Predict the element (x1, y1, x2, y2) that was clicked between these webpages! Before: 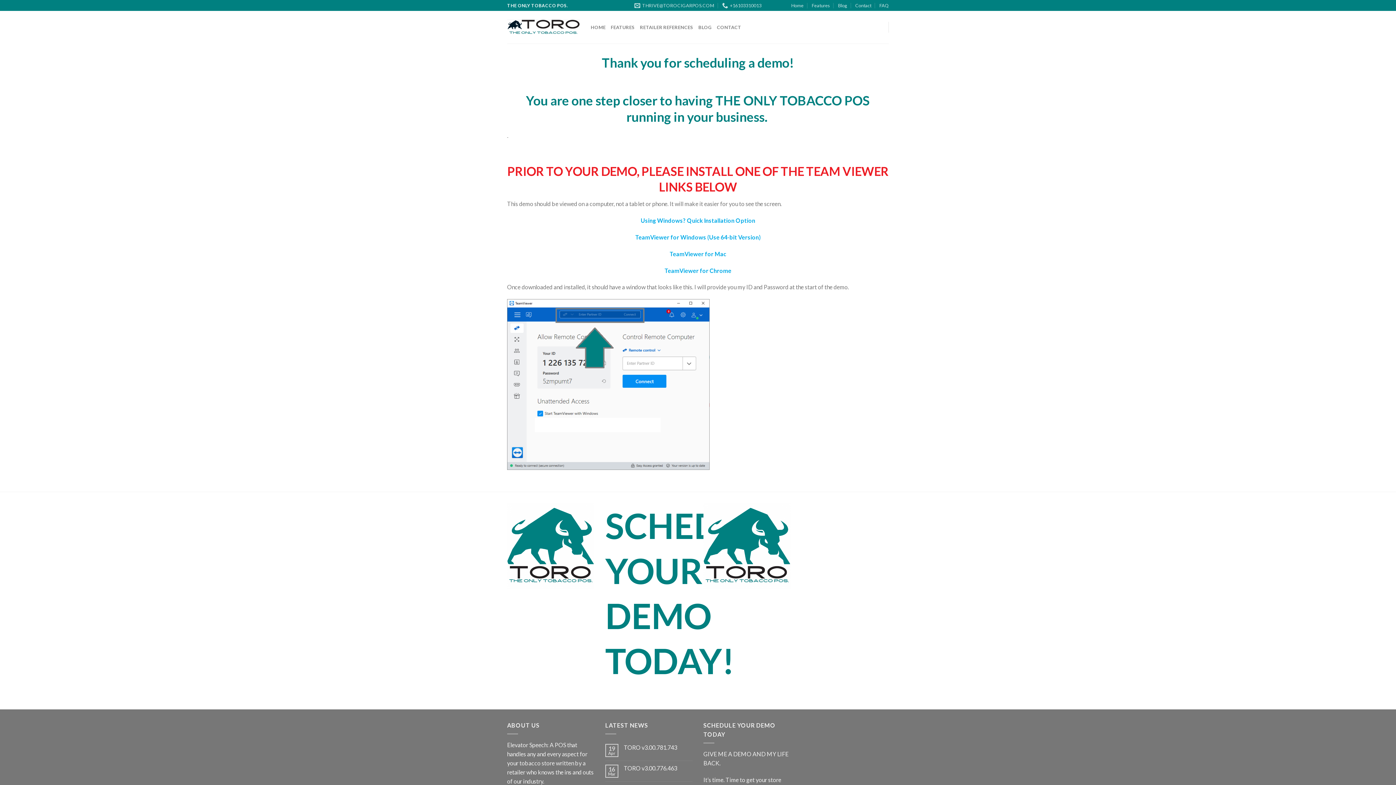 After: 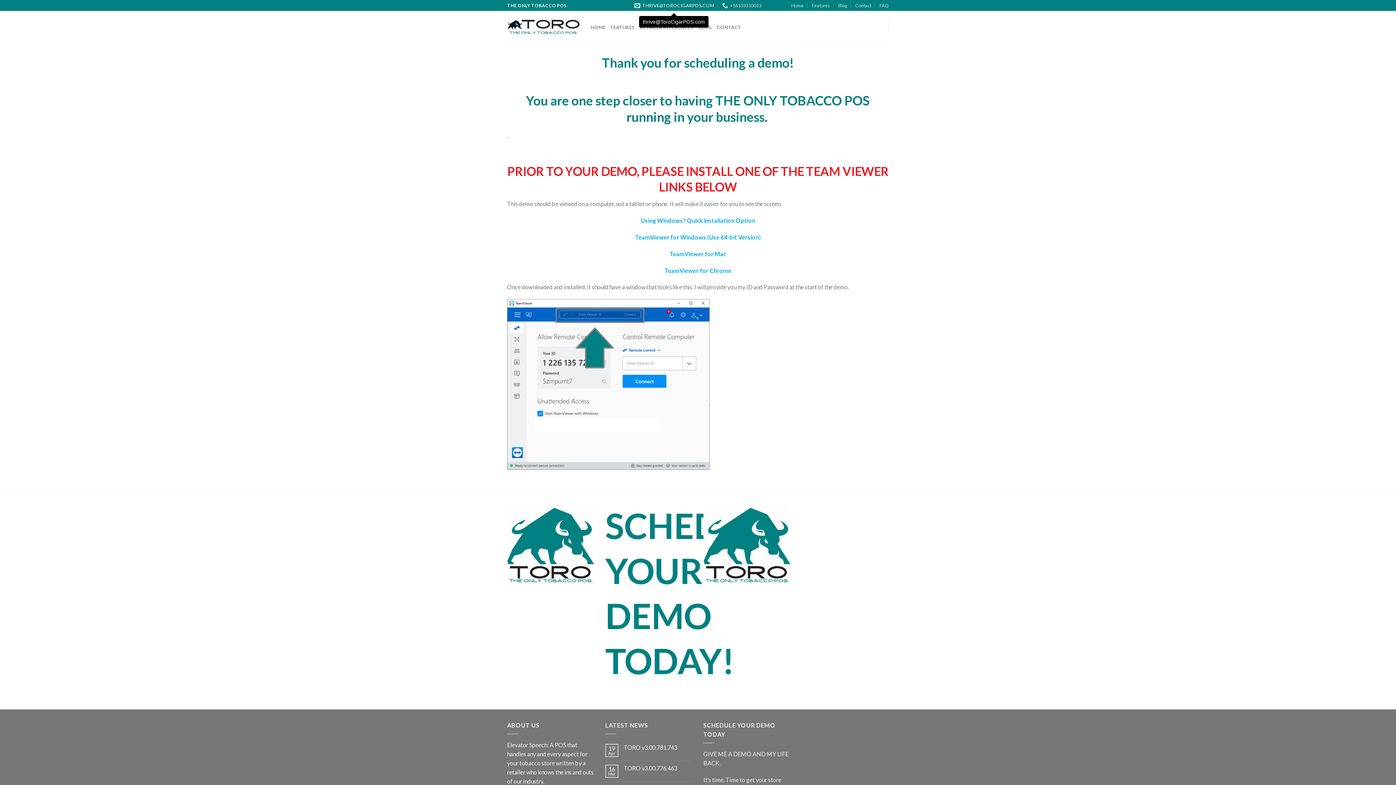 Action: label: THRIVE@TOROCIGARPOS.COM bbox: (634, 0, 714, 10)